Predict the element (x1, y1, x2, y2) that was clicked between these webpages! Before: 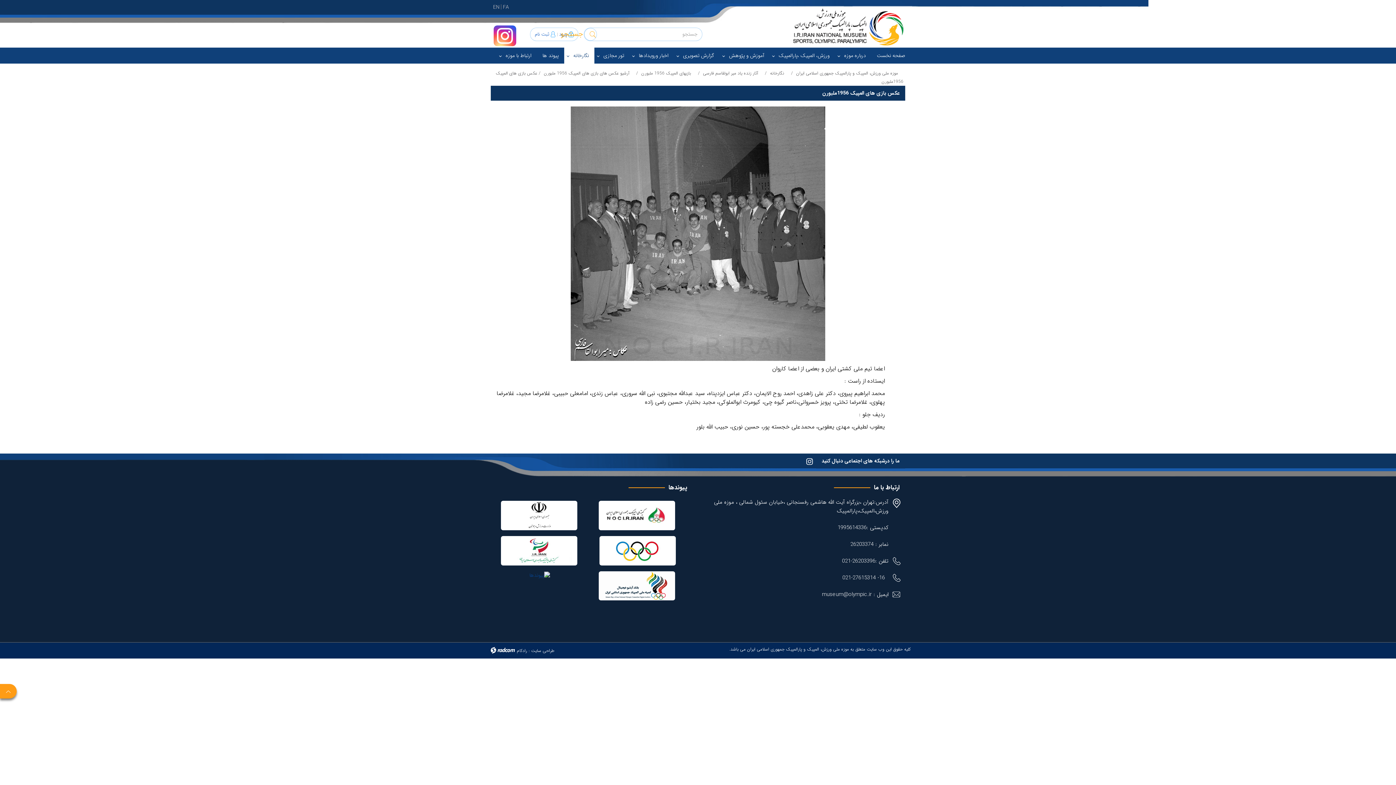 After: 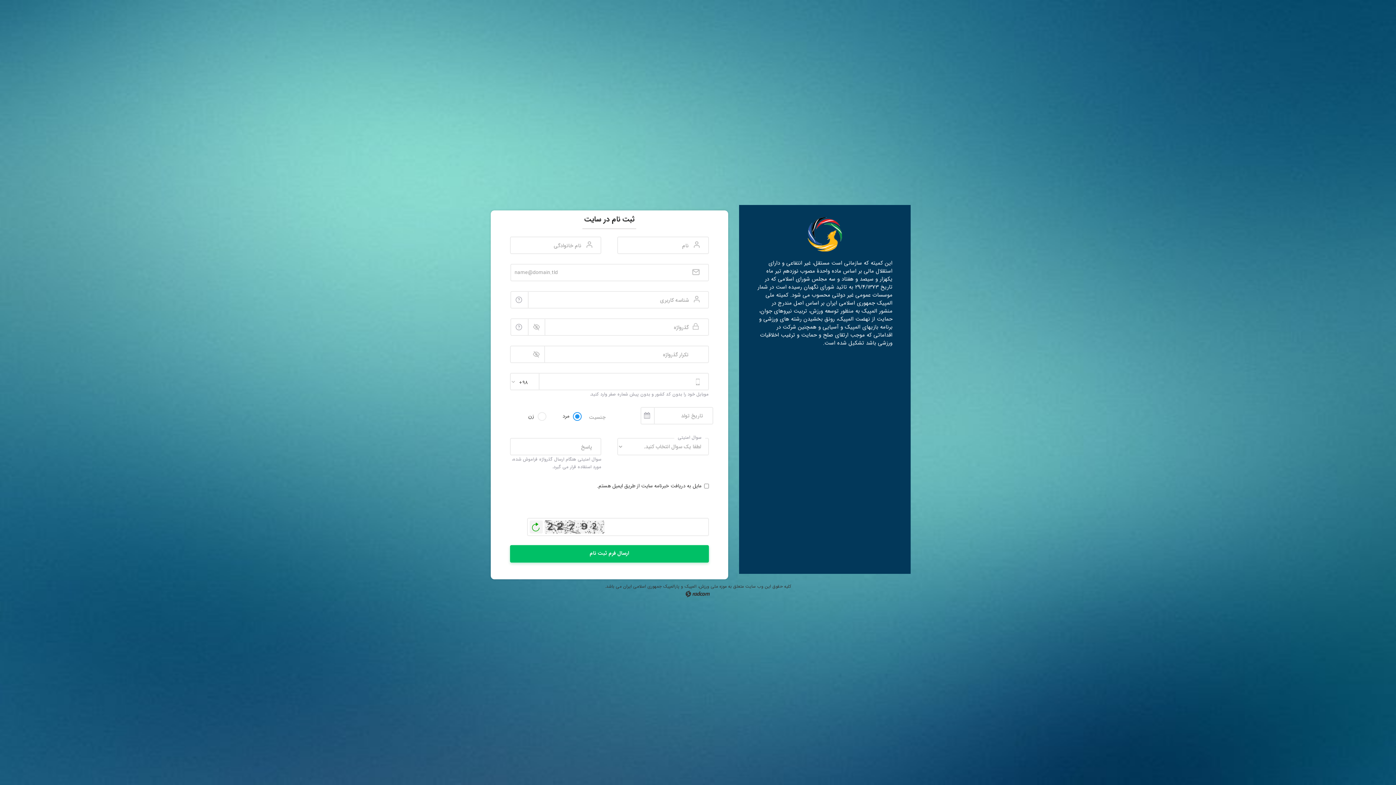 Action: bbox: (534, 28, 555, 40) label: ثبت نام